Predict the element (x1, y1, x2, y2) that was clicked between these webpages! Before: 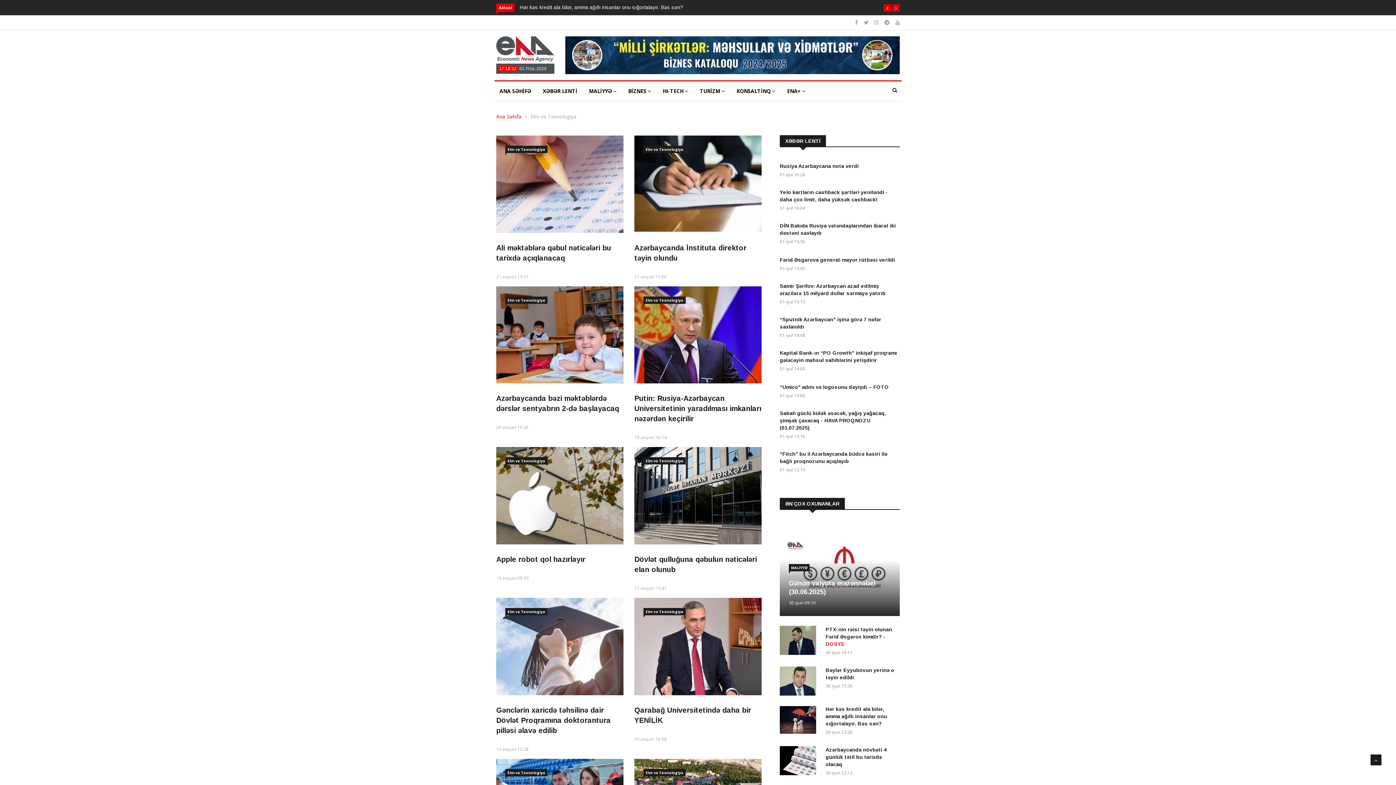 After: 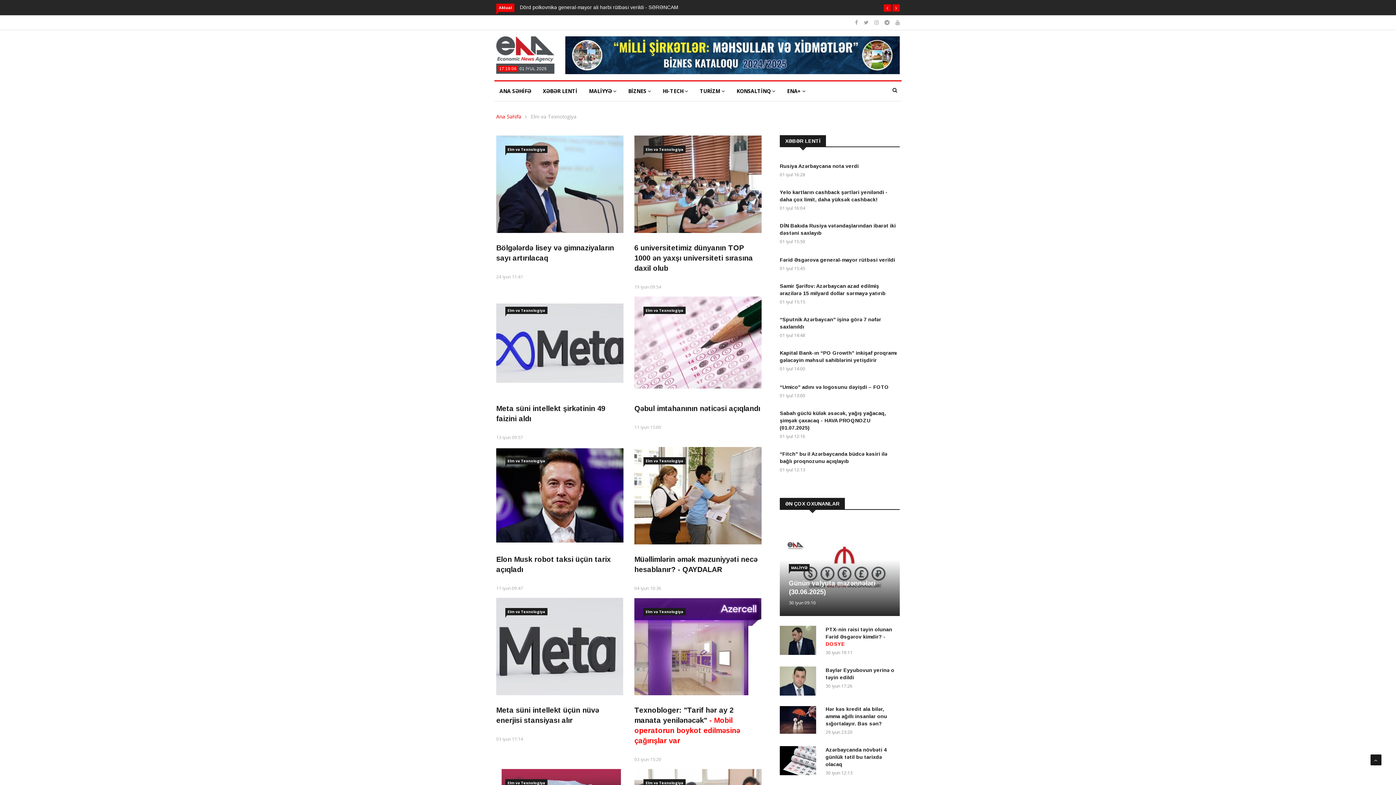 Action: label: Elm və Texnologiya bbox: (643, 457, 685, 464)